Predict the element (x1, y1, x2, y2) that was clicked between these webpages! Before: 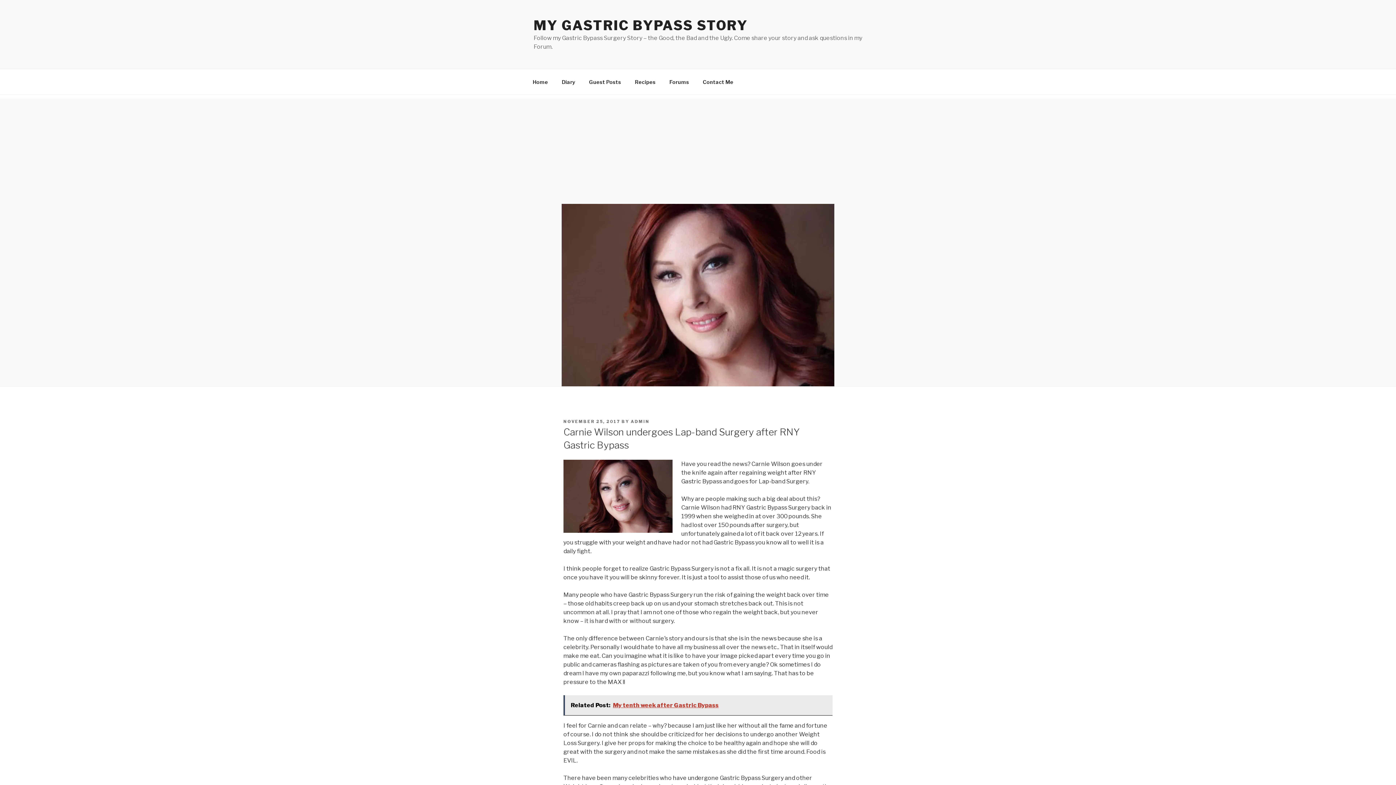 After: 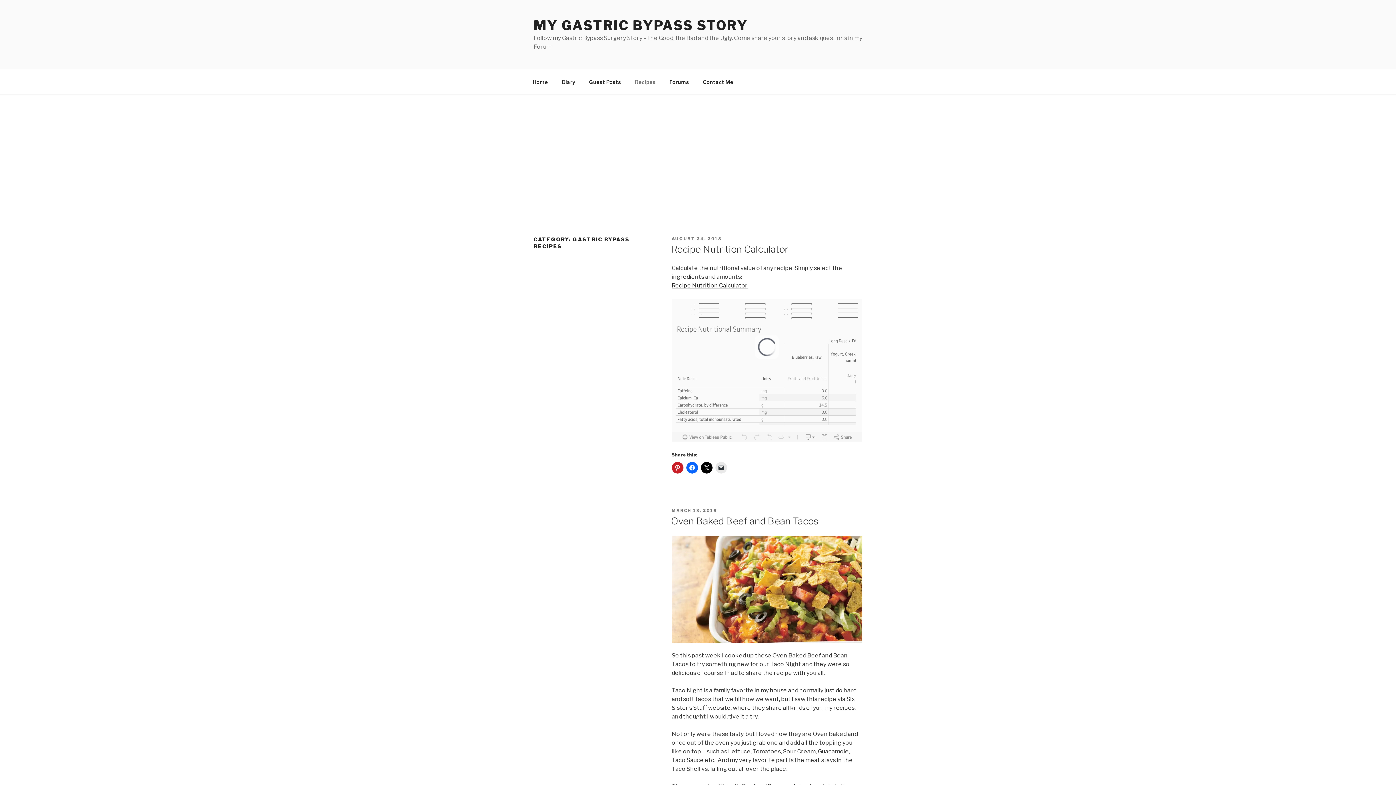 Action: label: Recipes bbox: (628, 72, 662, 90)